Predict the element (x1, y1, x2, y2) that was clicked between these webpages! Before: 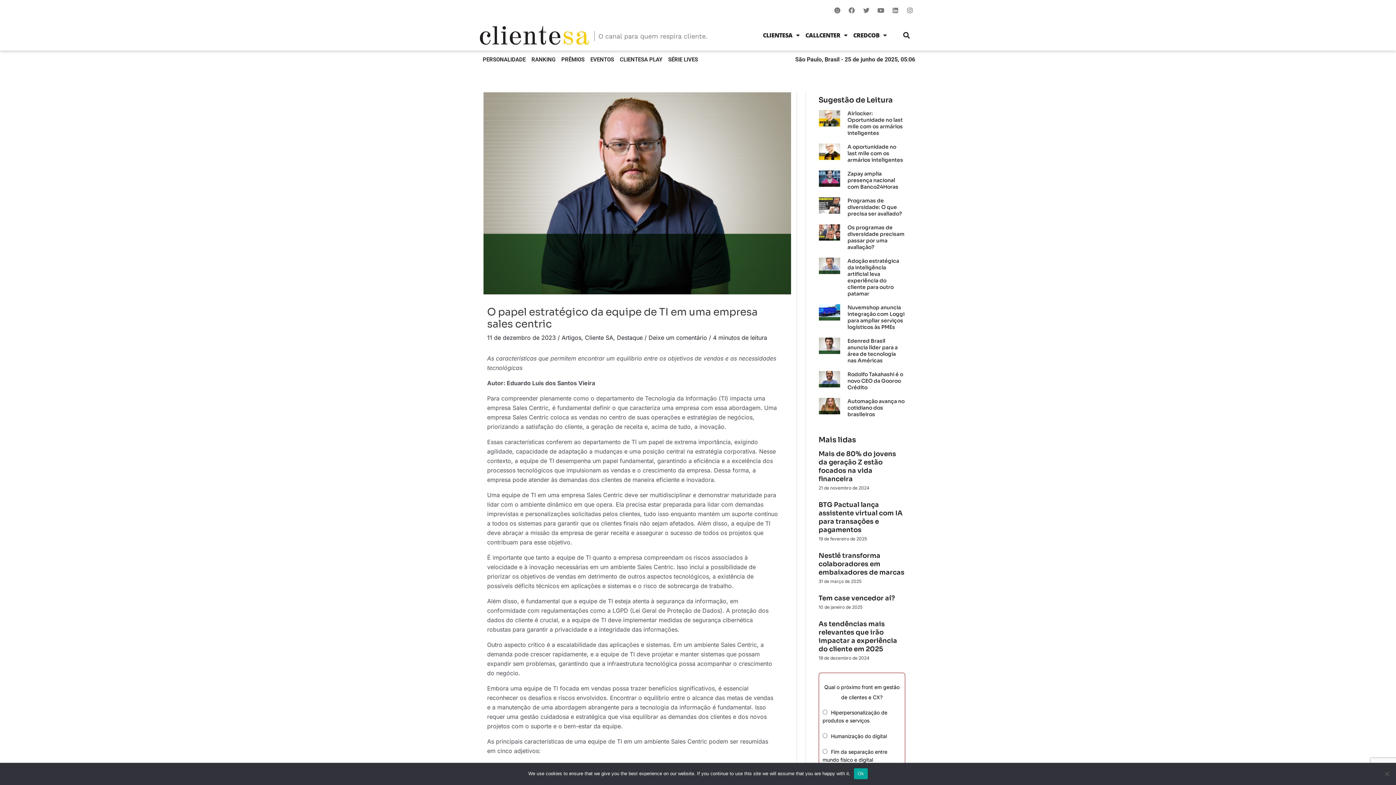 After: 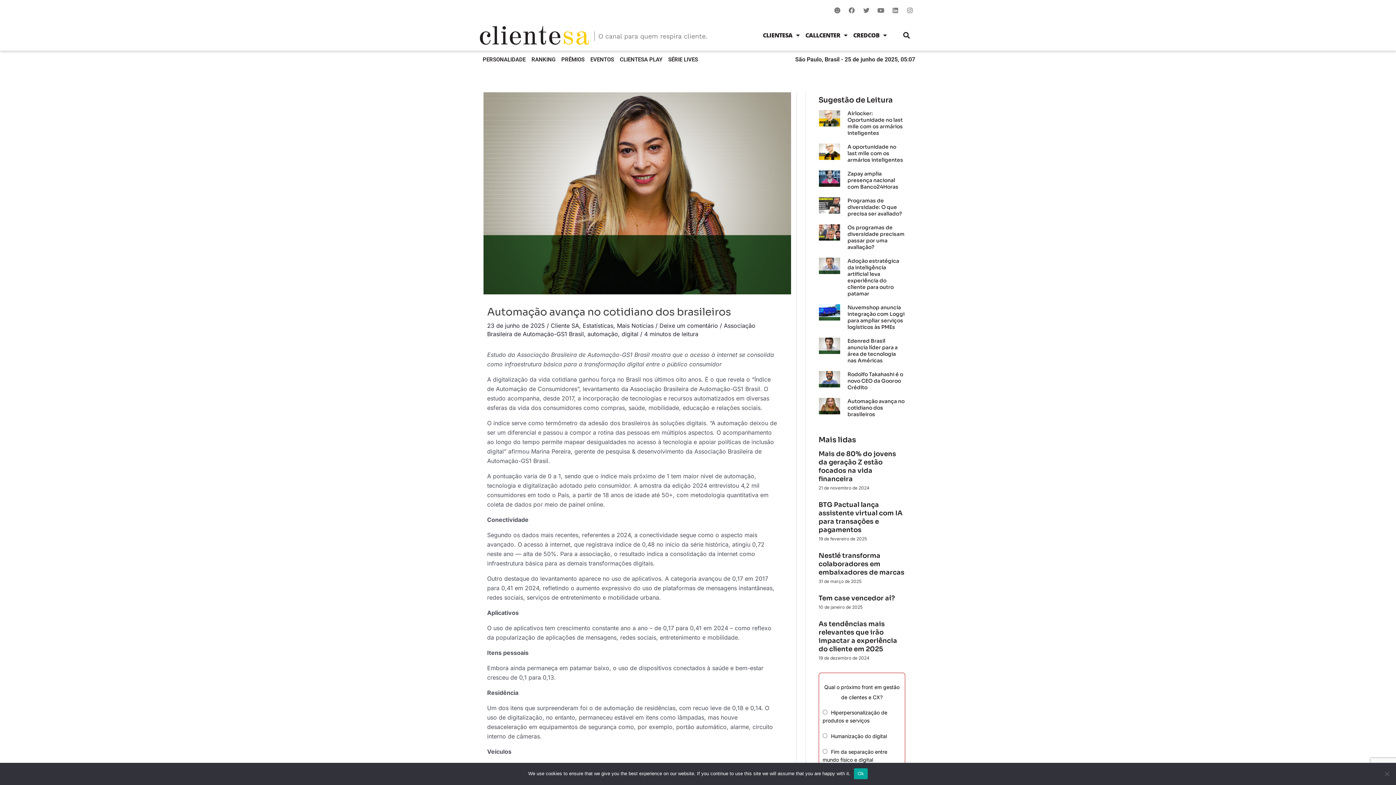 Action: label: Automação avança no cotidiano dos brasileiros bbox: (847, 398, 904, 417)